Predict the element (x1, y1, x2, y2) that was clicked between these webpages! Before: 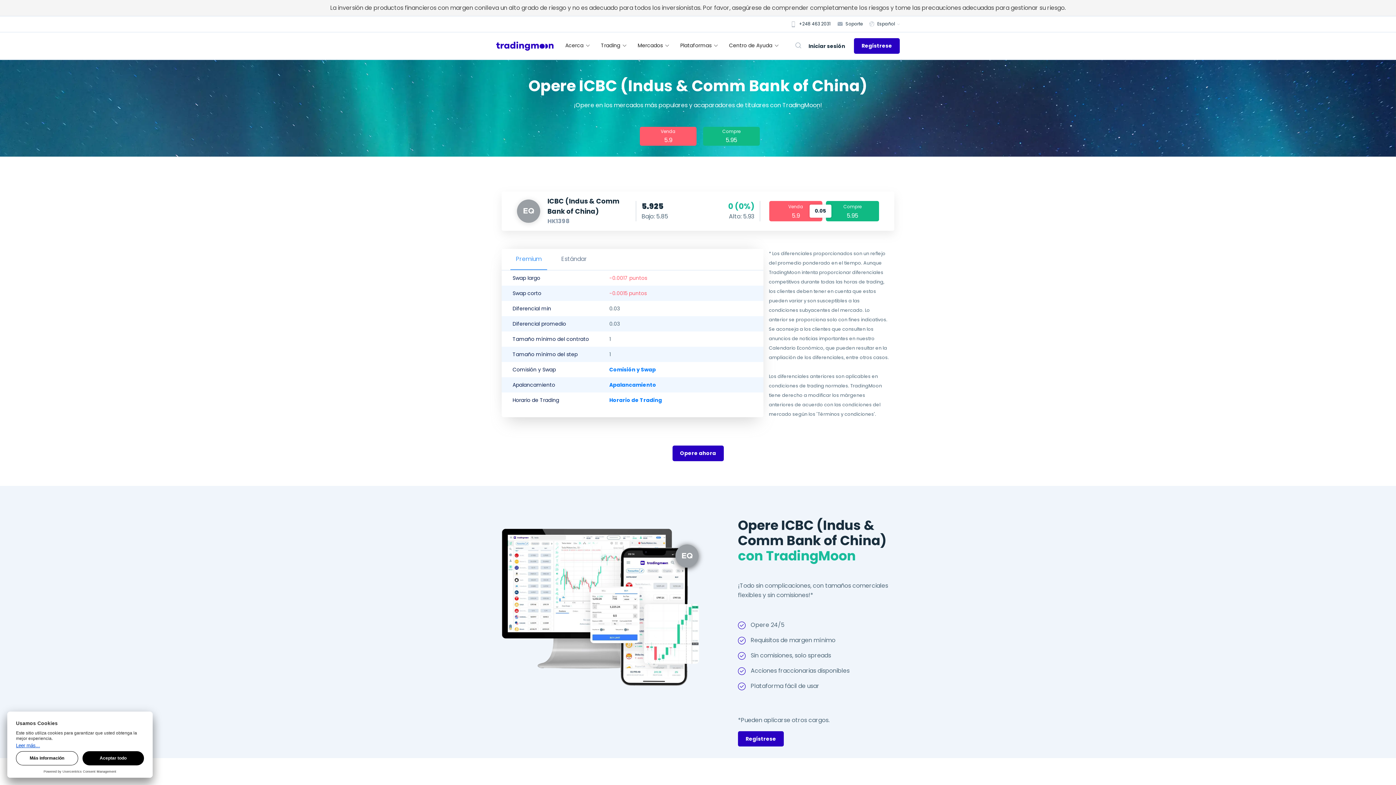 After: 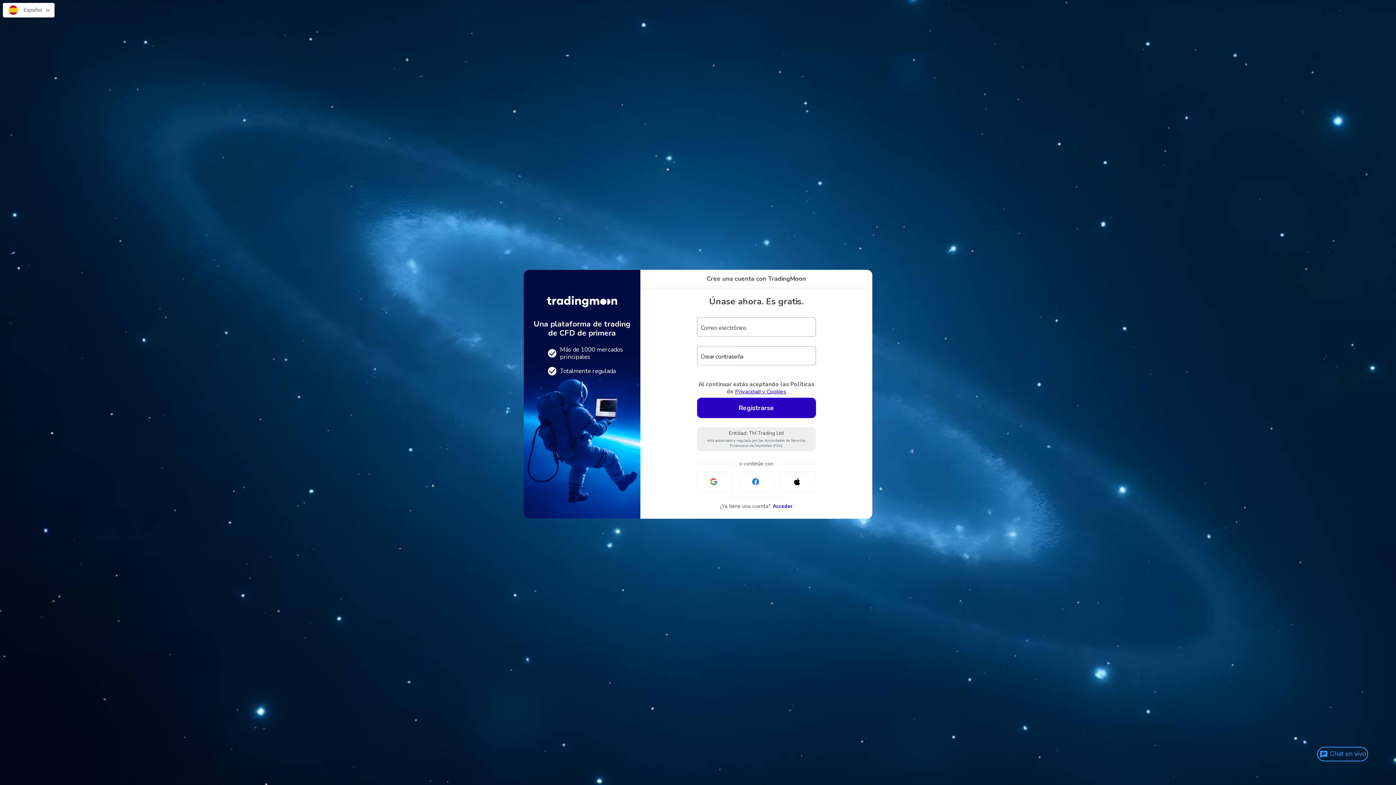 Action: label: Venda
5.9 bbox: (769, 201, 822, 221)